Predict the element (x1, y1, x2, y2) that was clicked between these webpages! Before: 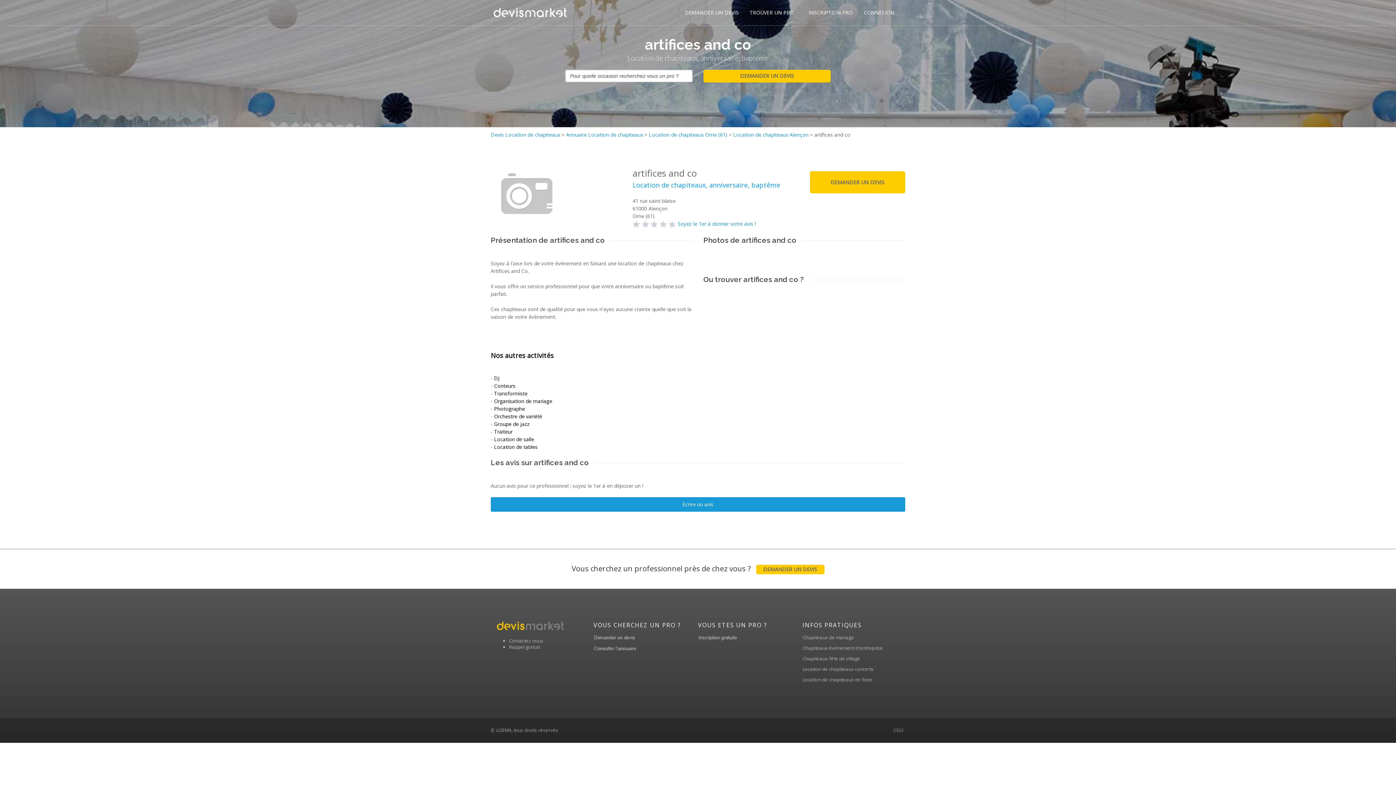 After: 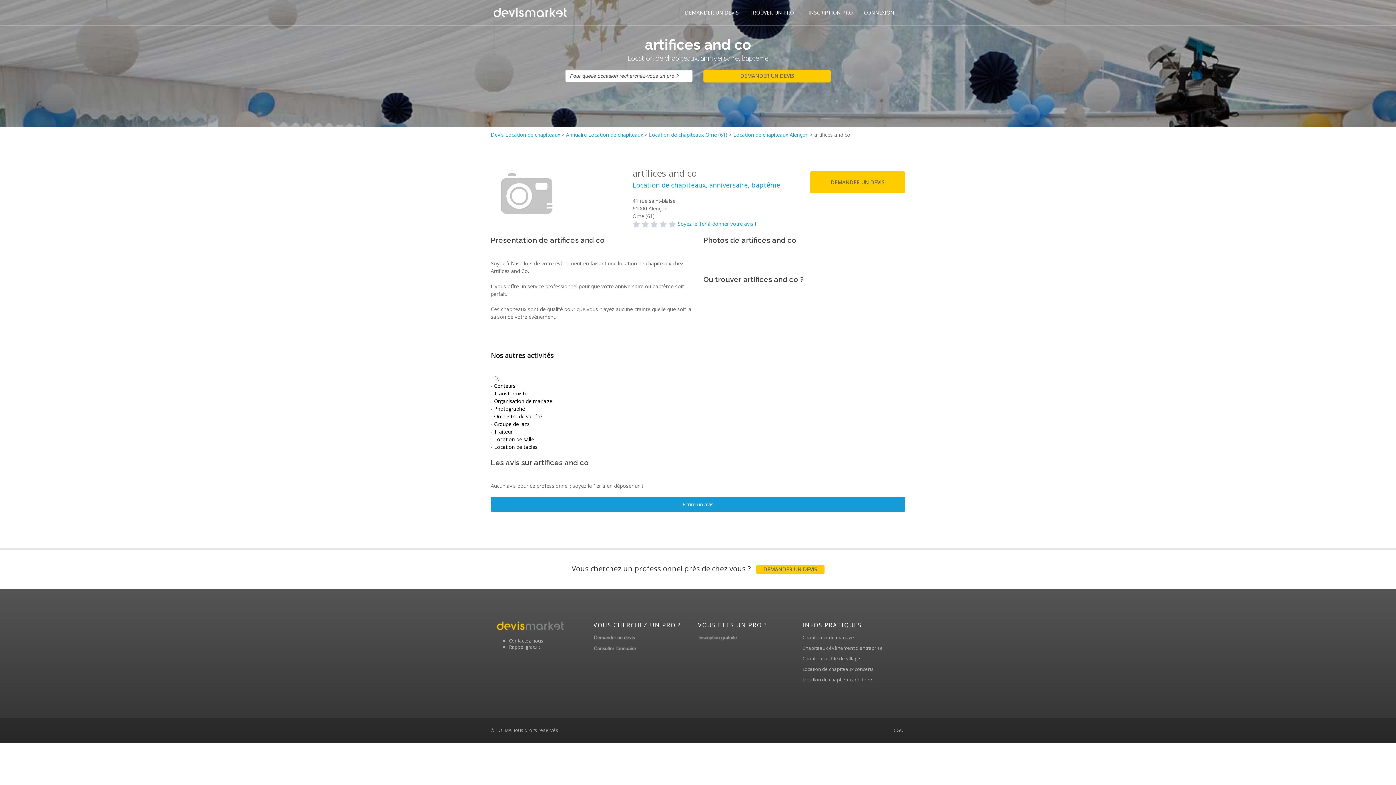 Action: bbox: (803, 0, 858, 25) label: INSCRIPTION PRO